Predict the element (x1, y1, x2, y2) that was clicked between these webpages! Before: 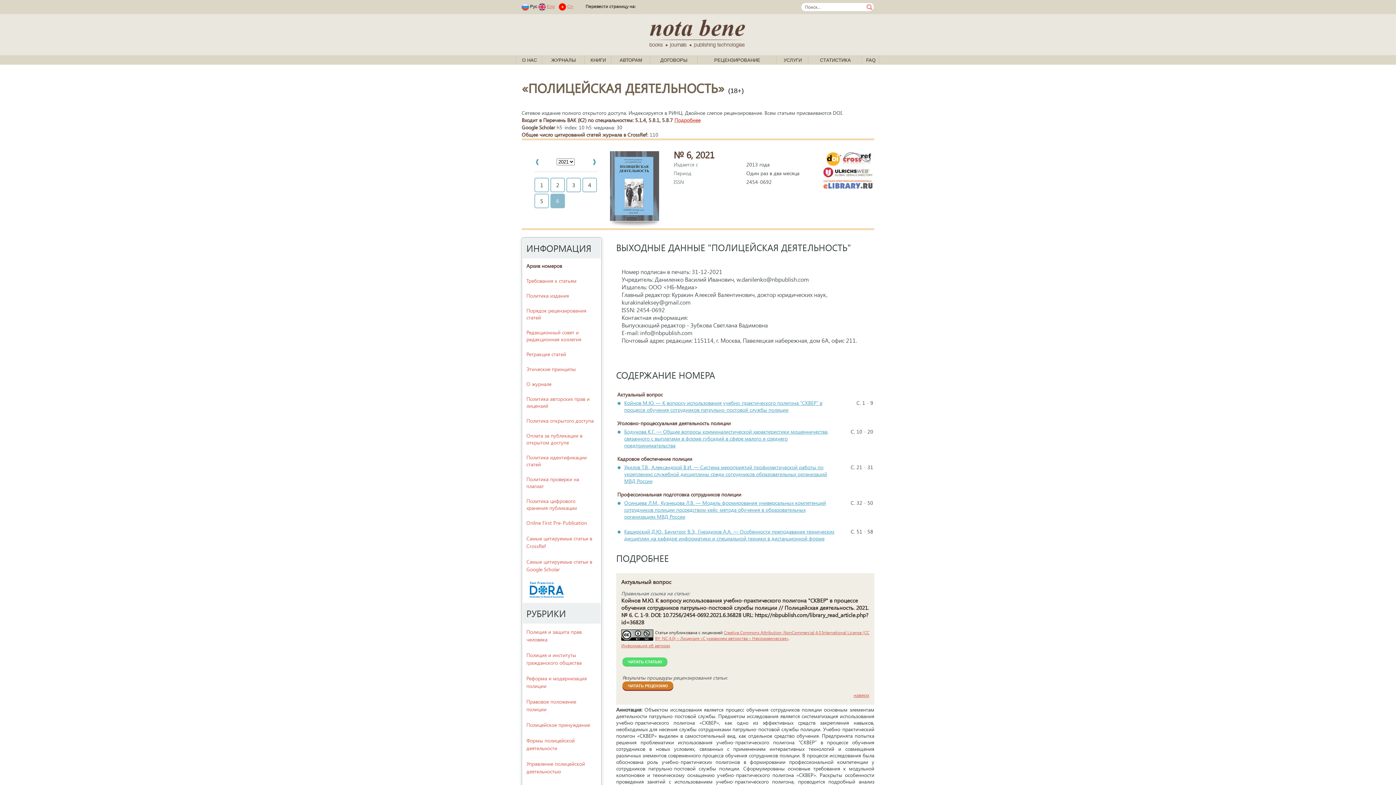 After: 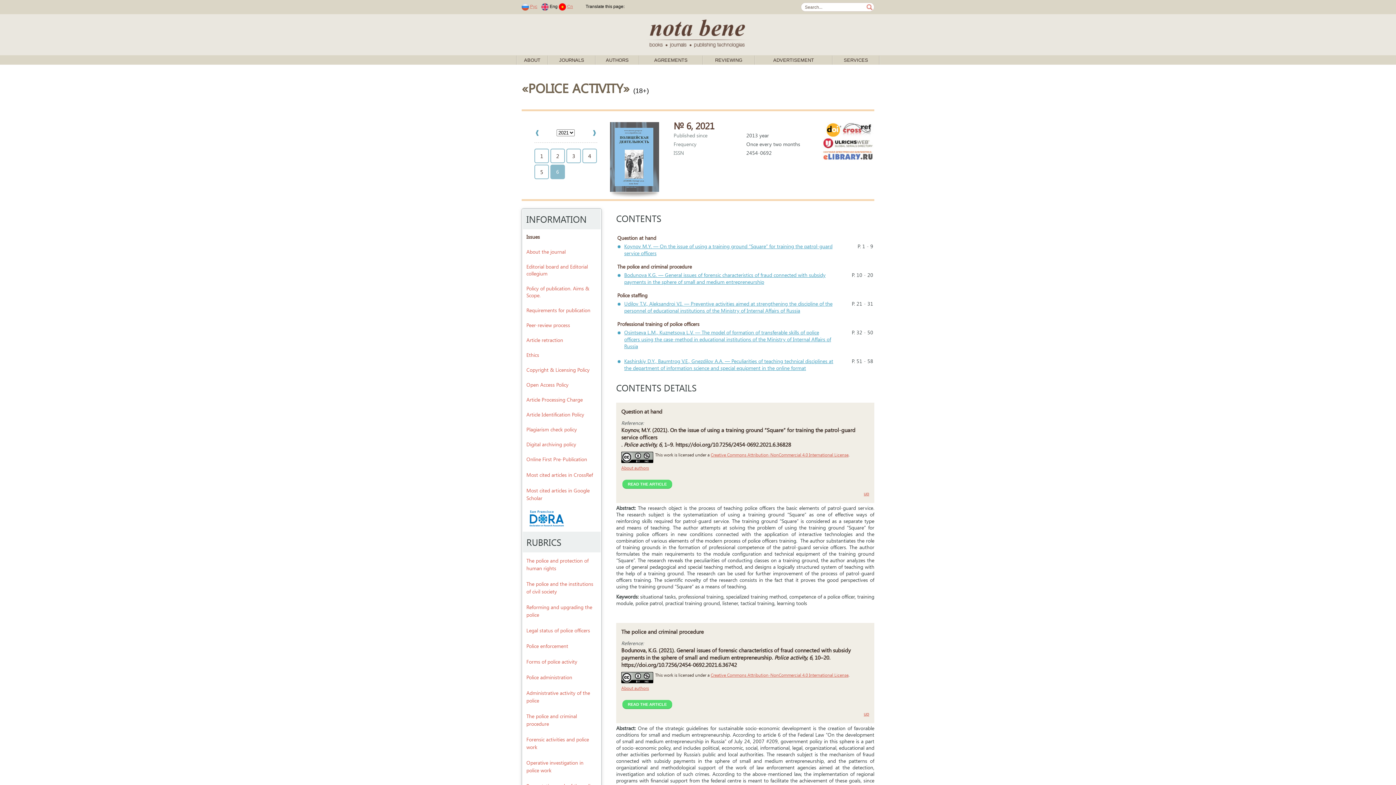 Action: bbox: (546, 4, 554, 9) label: Eng